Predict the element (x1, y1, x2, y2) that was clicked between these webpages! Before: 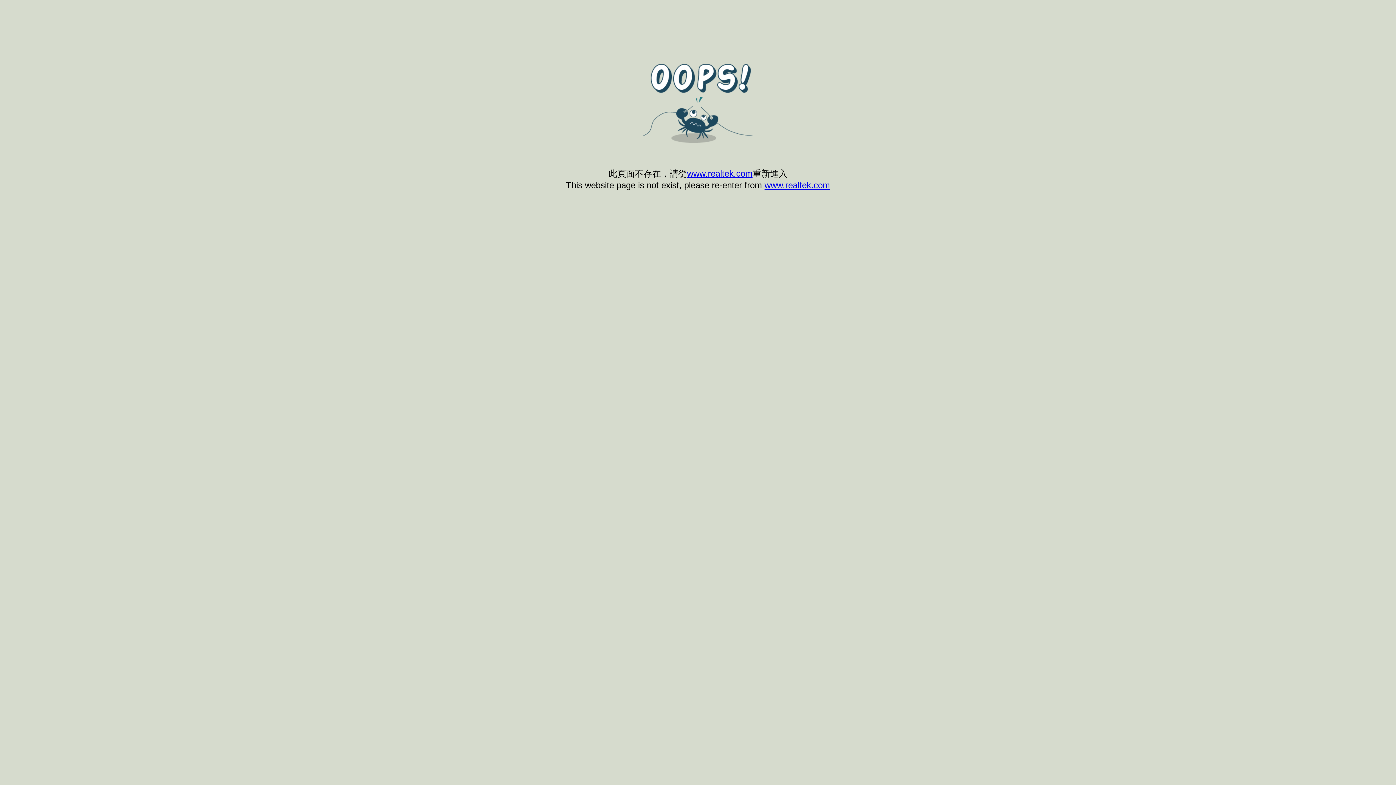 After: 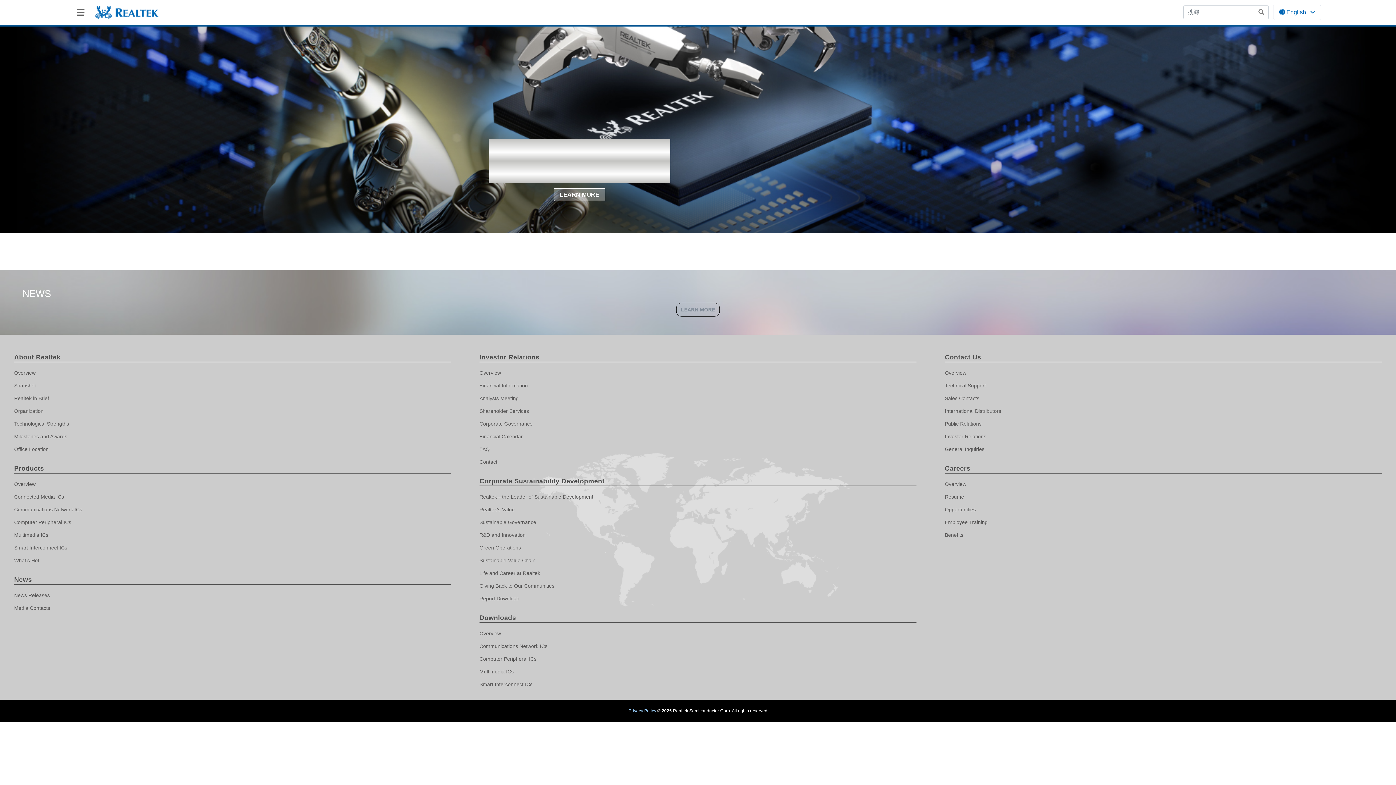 Action: bbox: (764, 180, 830, 190) label: www.realtek.com